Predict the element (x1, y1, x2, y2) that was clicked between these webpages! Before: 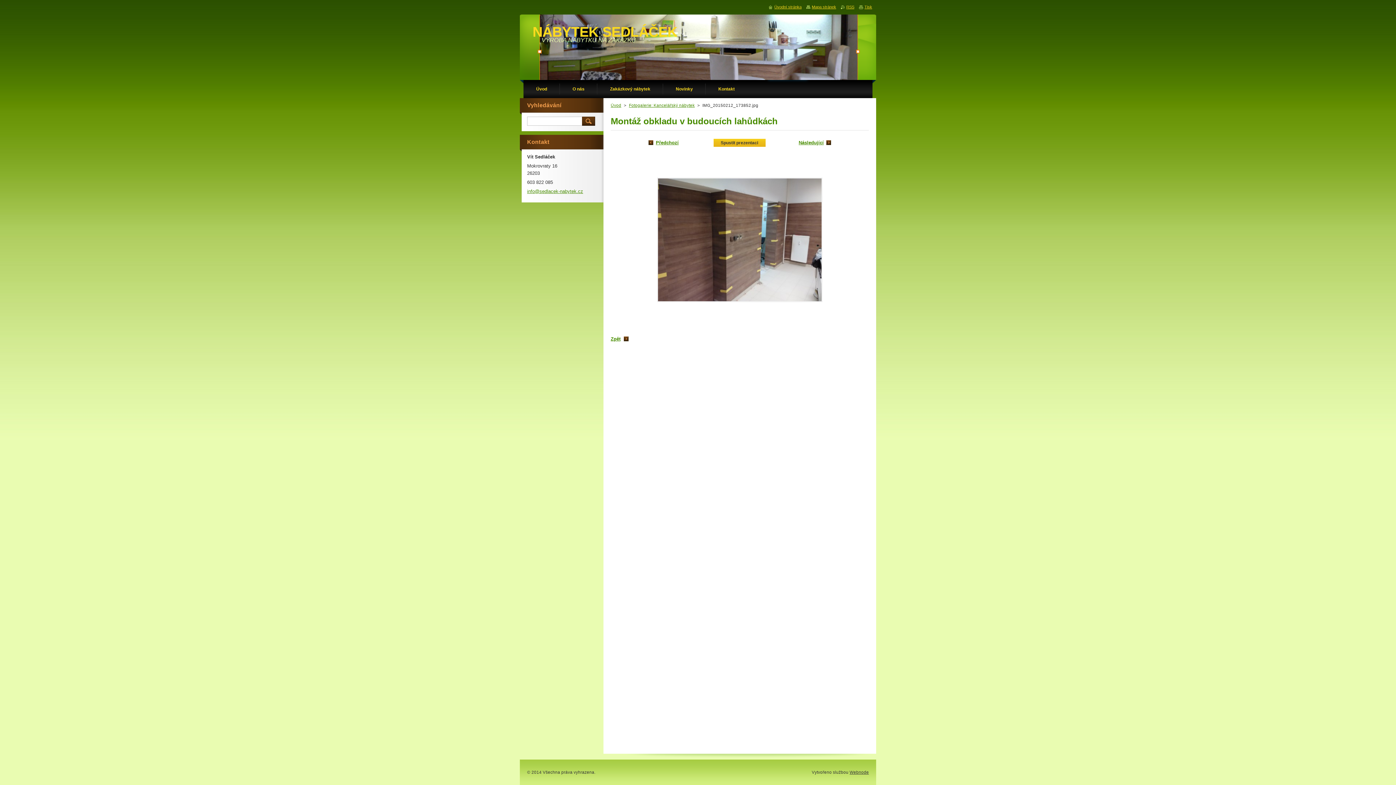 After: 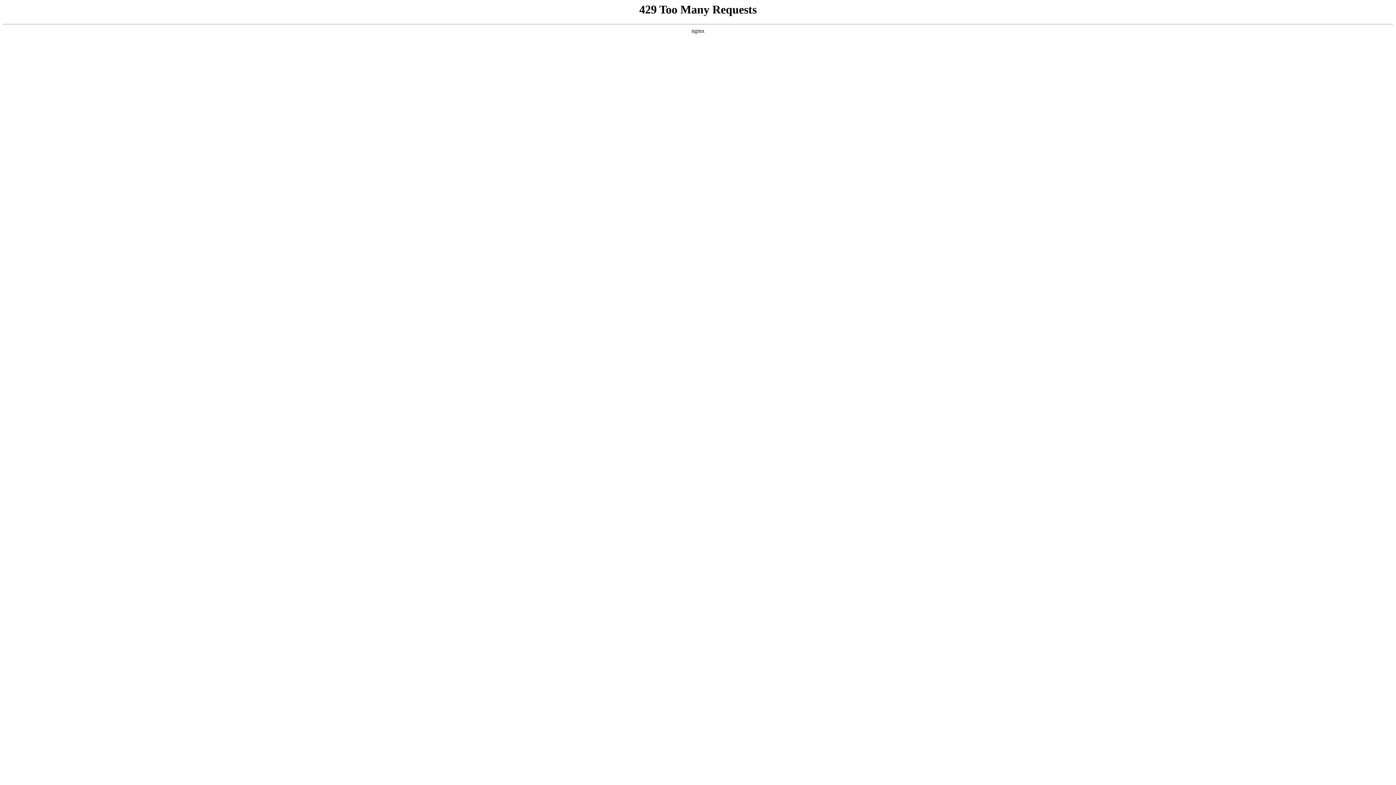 Action: label: Webnode bbox: (849, 770, 869, 774)